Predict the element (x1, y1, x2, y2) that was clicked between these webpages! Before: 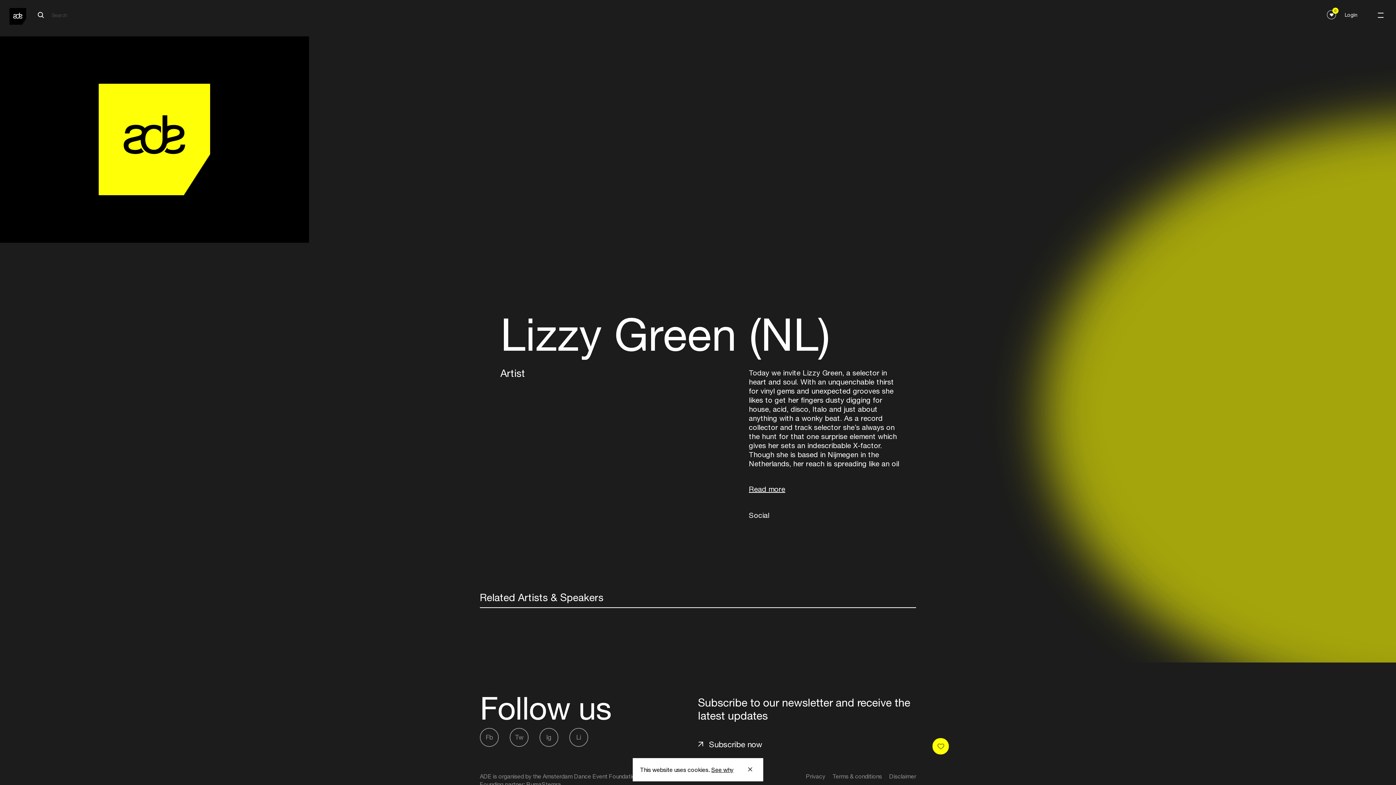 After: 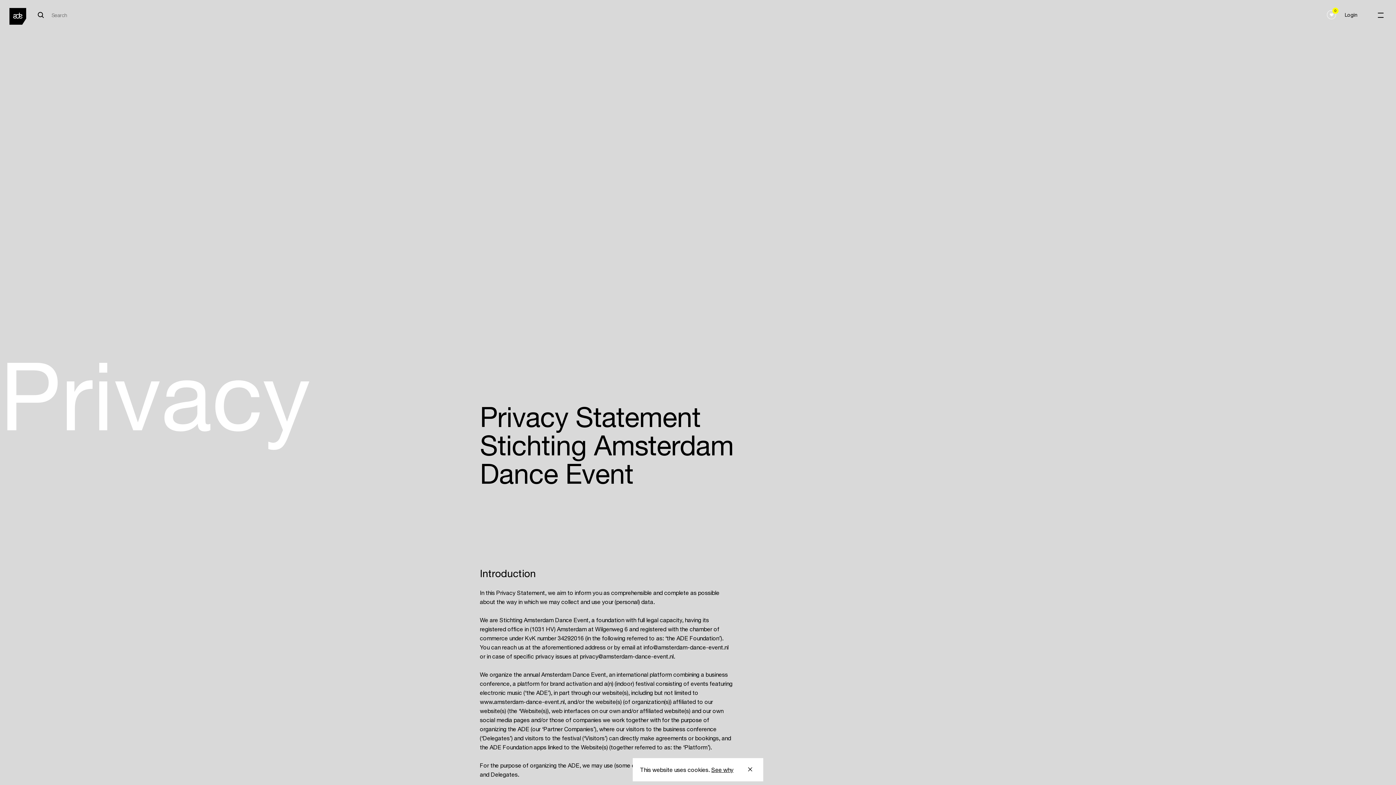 Action: label: See why bbox: (711, 766, 733, 773)